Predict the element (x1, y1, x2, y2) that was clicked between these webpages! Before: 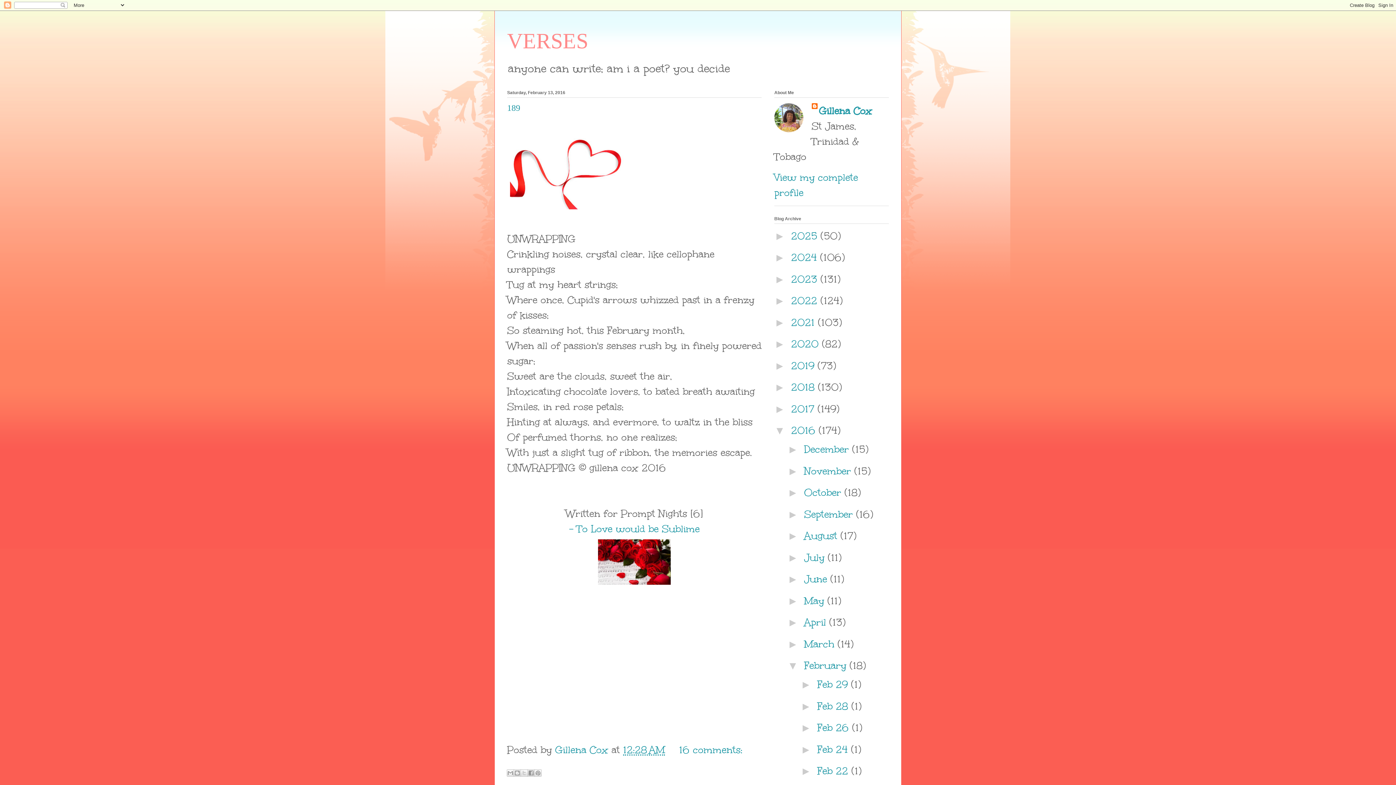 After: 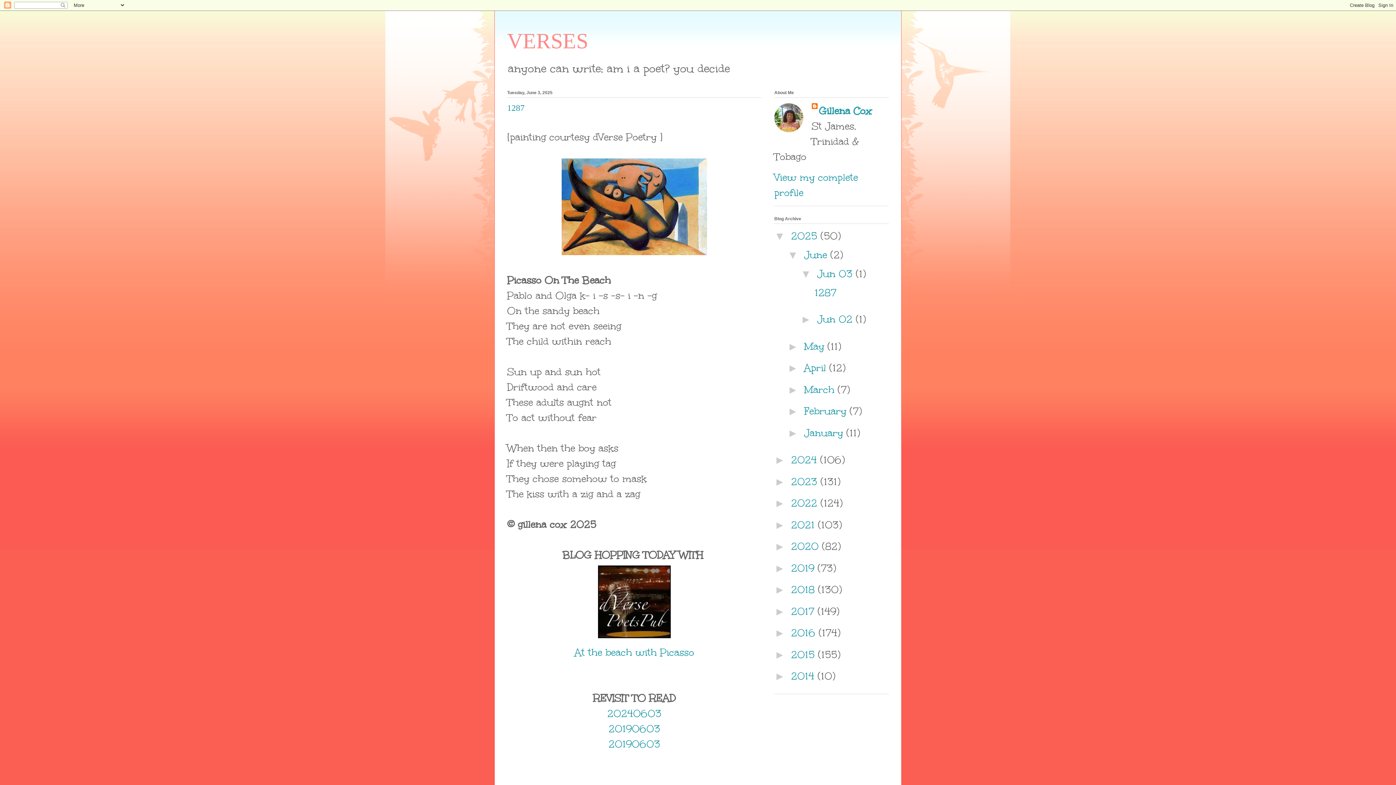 Action: label: VERSES bbox: (507, 29, 588, 53)